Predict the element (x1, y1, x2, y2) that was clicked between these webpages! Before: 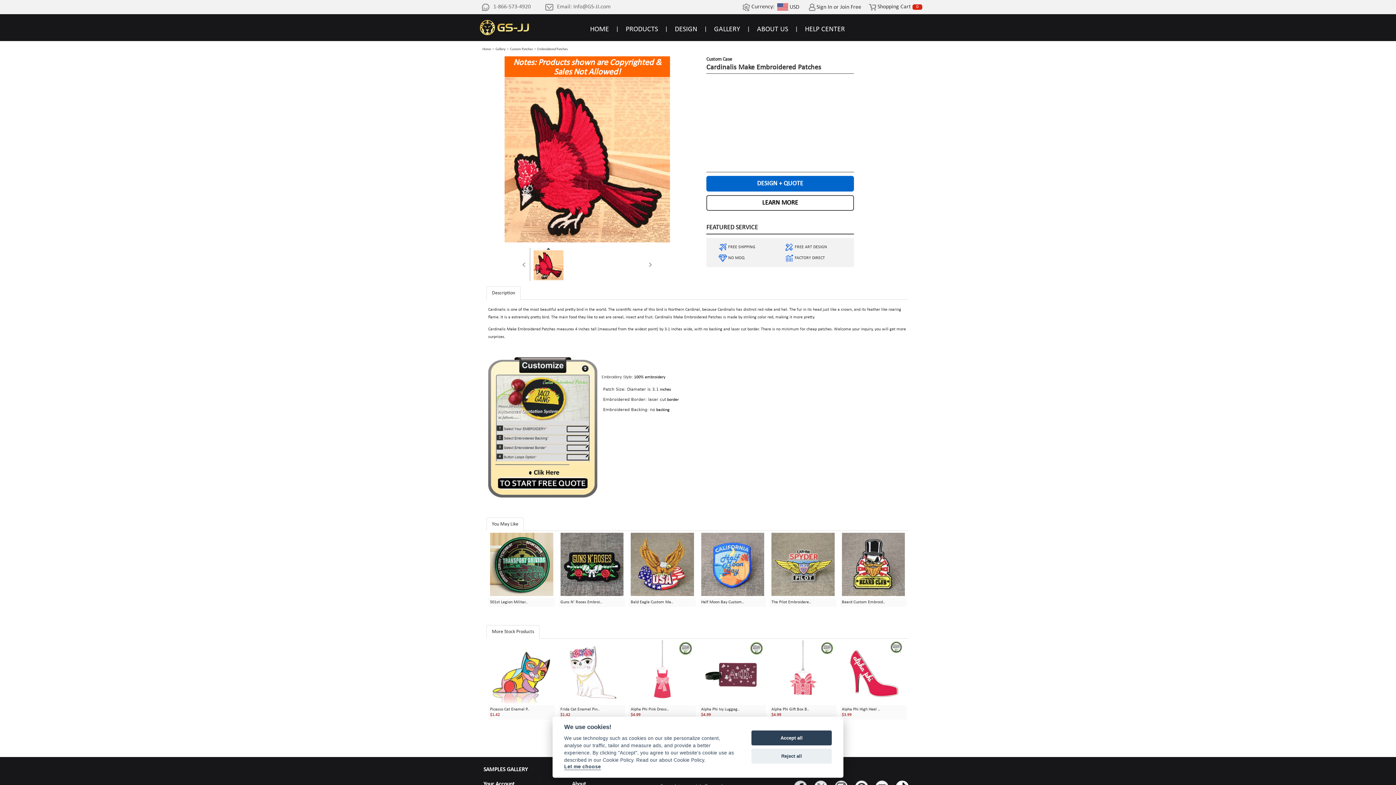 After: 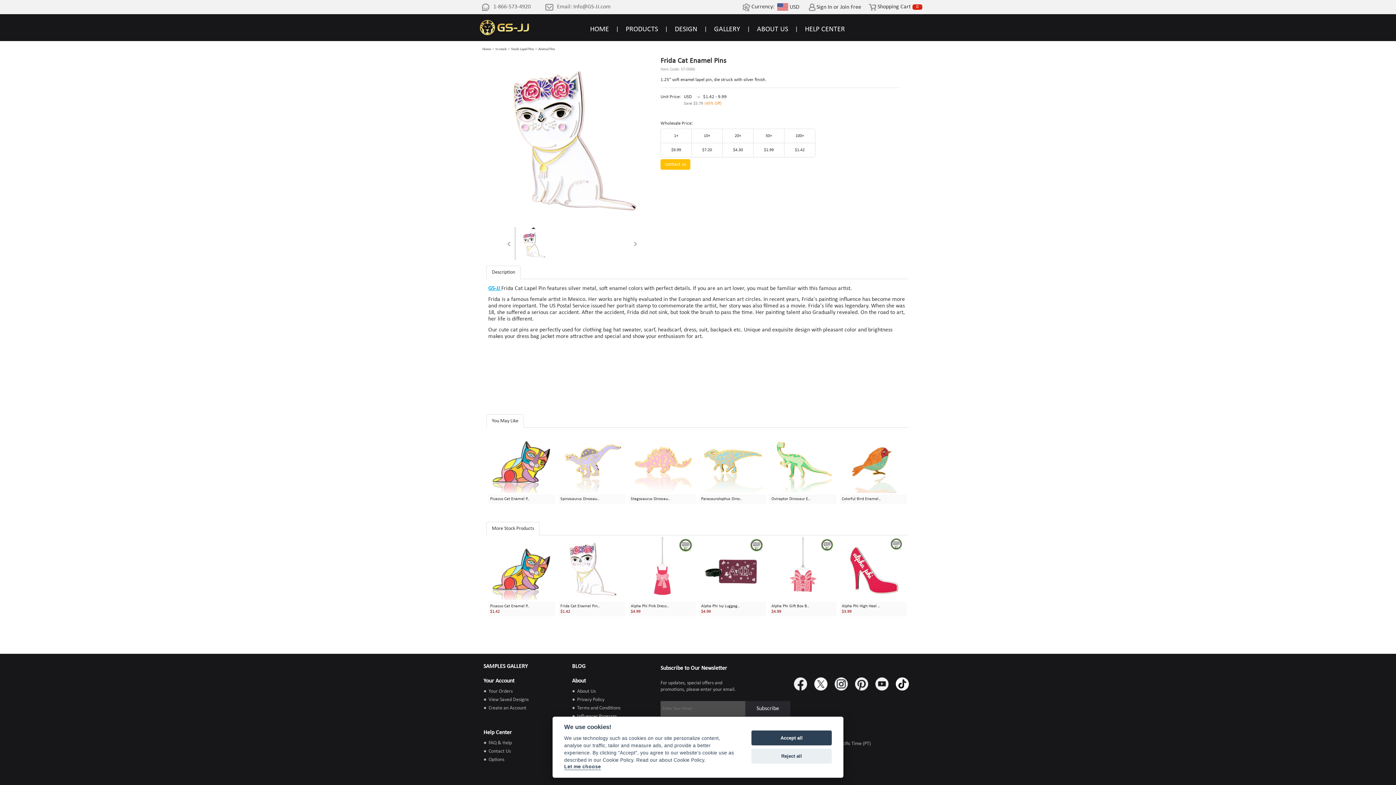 Action: bbox: (560, 669, 623, 674)